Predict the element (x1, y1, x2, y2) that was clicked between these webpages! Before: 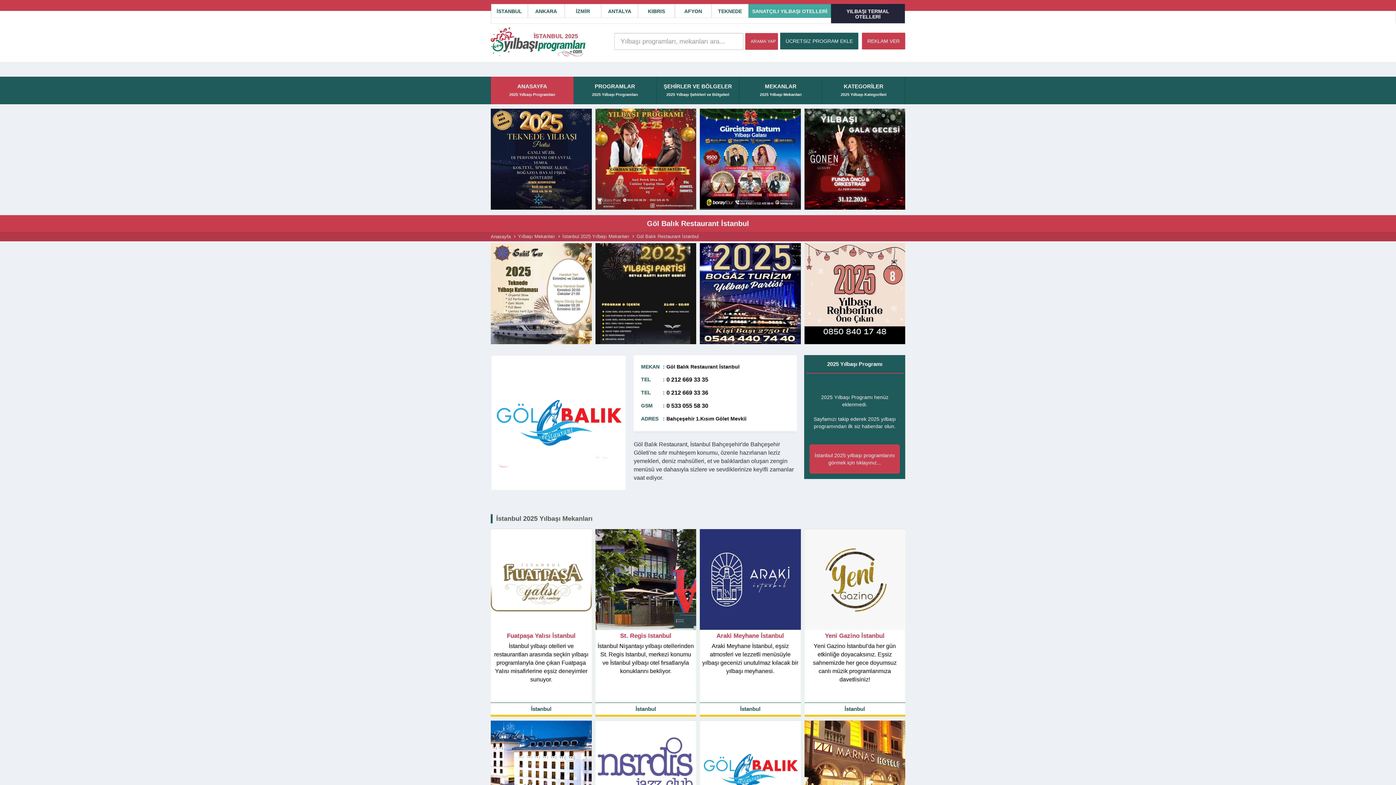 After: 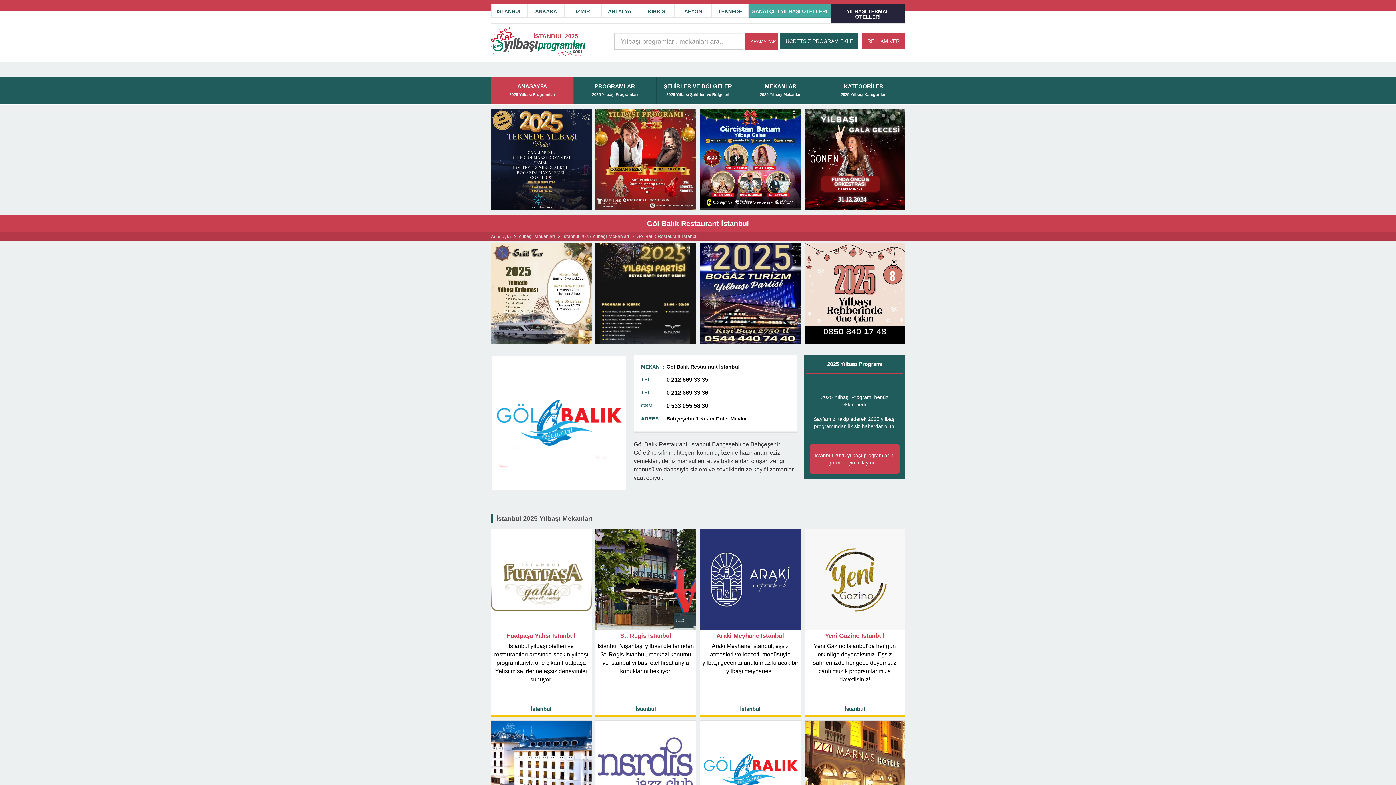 Action: label: 0 212 669 33 35 bbox: (666, 376, 708, 382)